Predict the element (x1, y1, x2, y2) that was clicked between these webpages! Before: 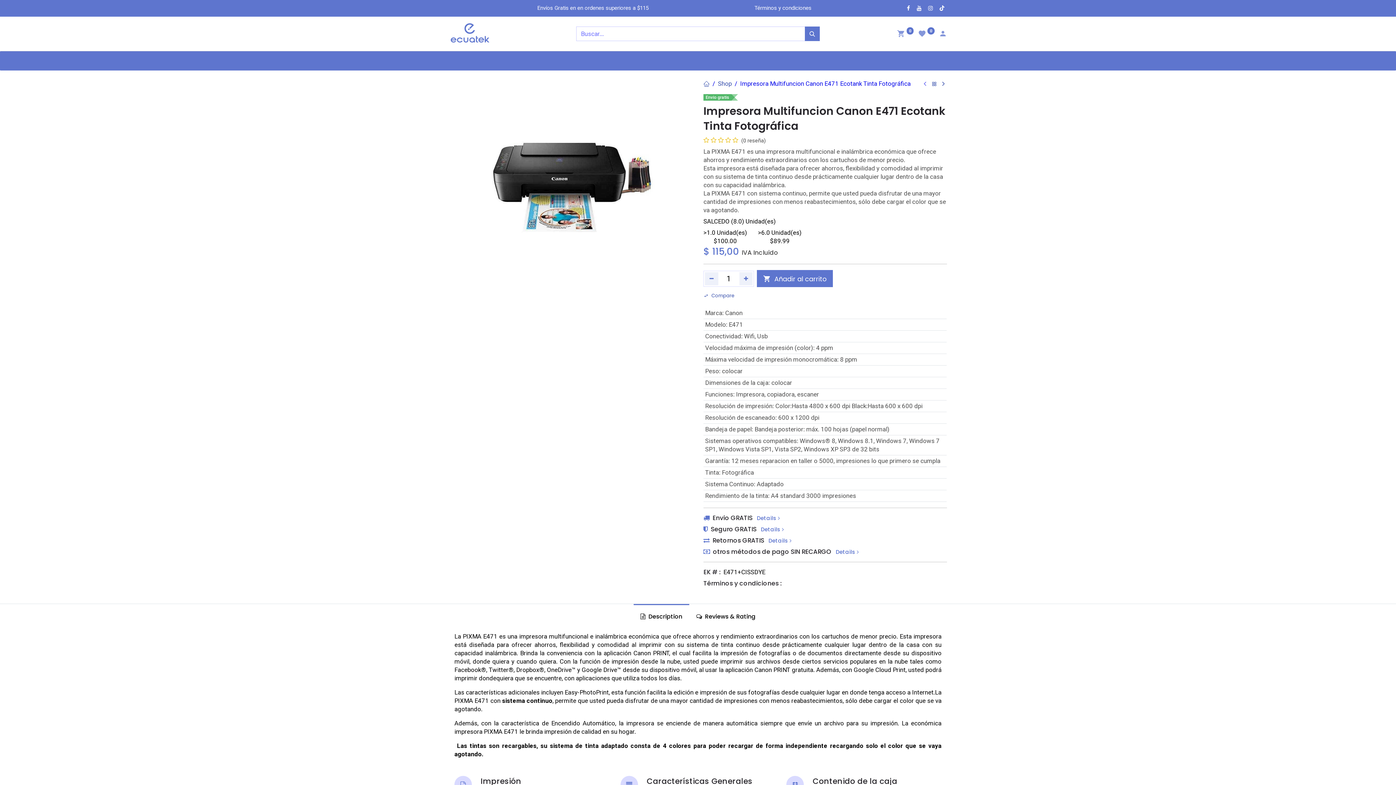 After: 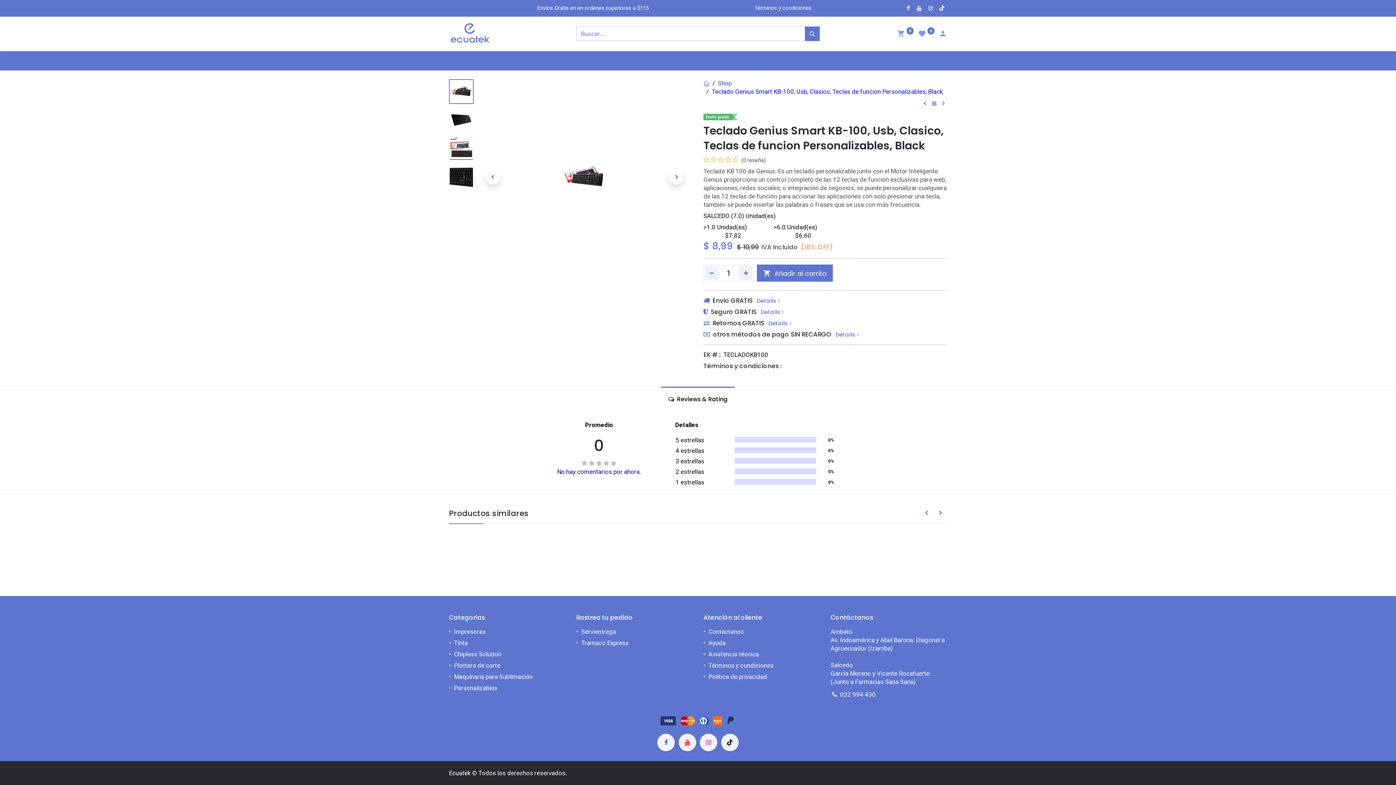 Action: bbox: (940, 79, 947, 88)